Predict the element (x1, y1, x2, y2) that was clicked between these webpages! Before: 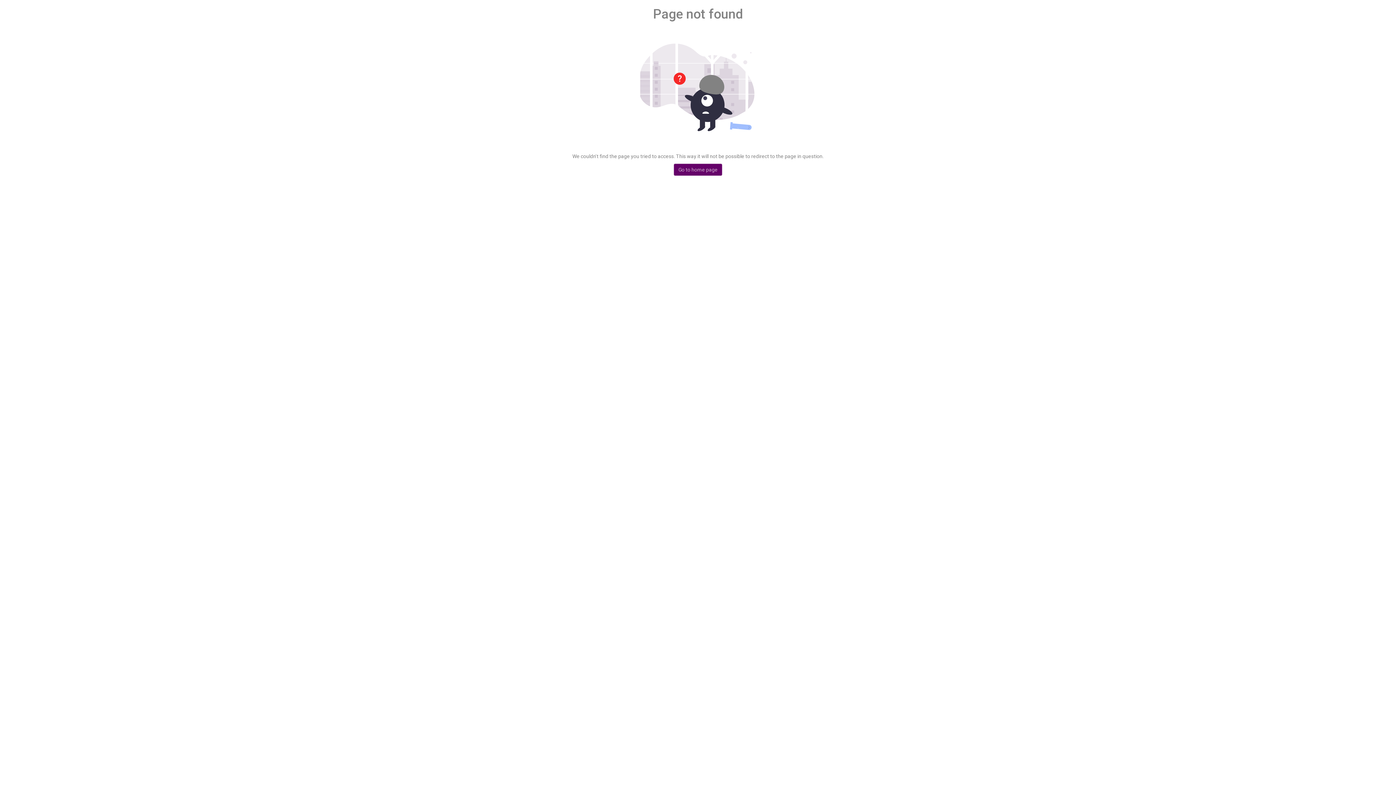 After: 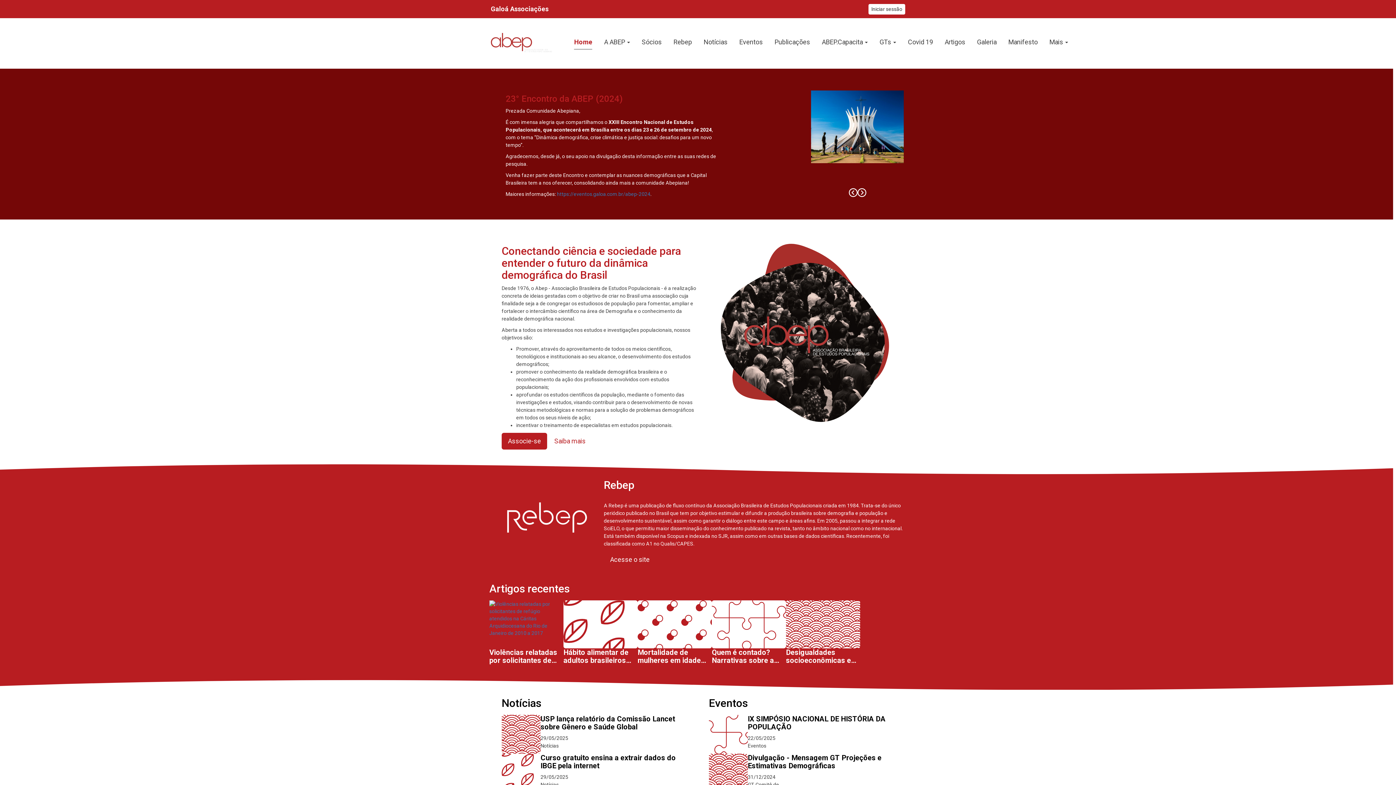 Action: label: Go to home page bbox: (673, 163, 722, 176)